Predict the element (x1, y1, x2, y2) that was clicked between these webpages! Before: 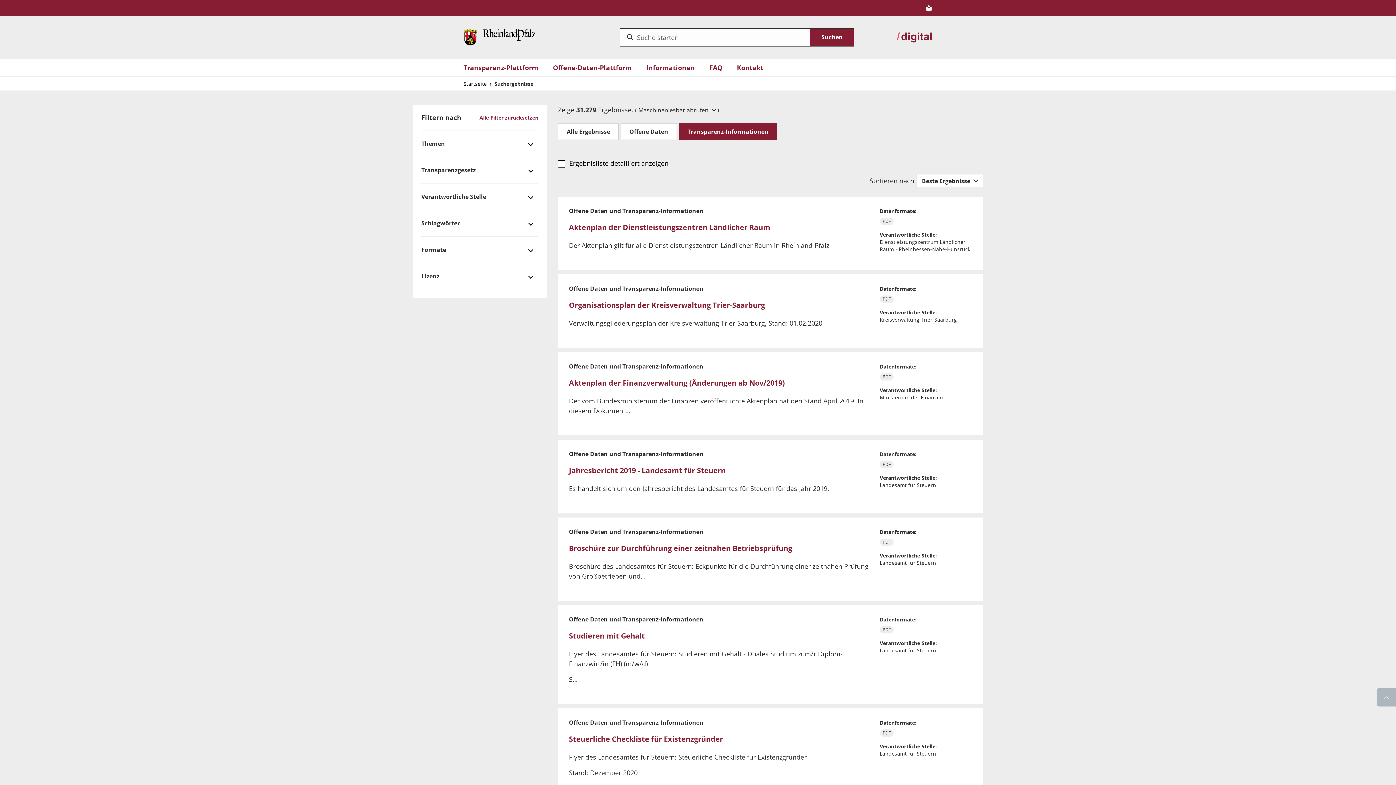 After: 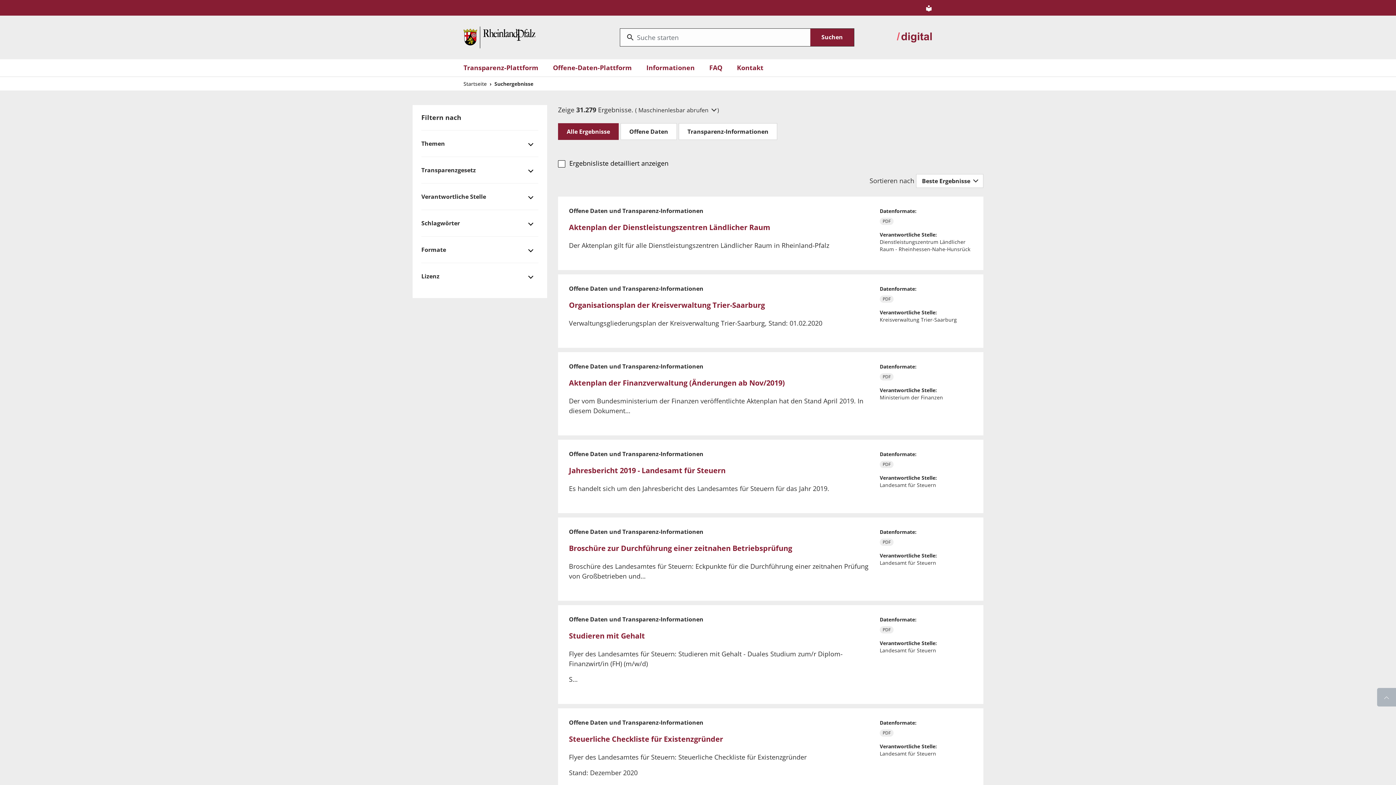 Action: bbox: (479, 113, 538, 130) label: Alle Filter zurücksetzen